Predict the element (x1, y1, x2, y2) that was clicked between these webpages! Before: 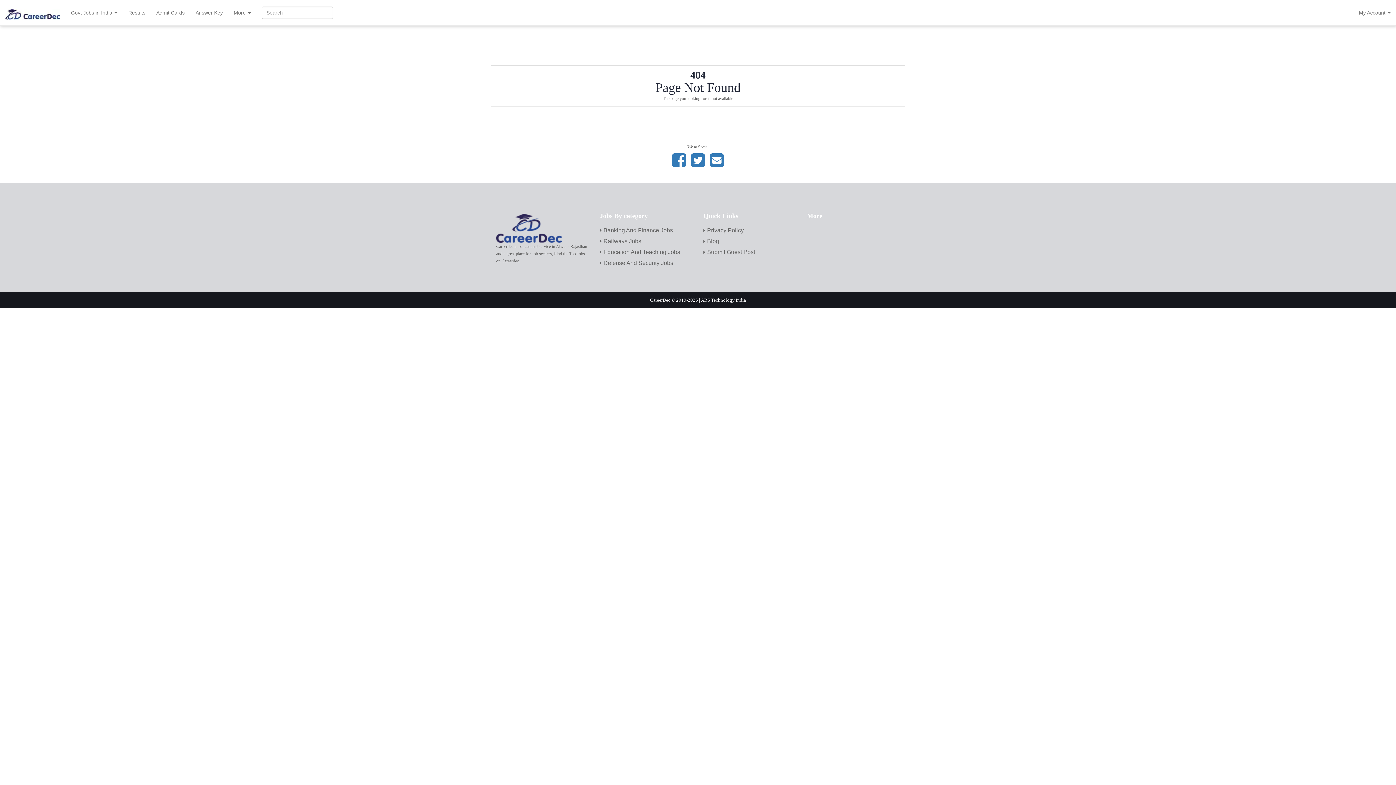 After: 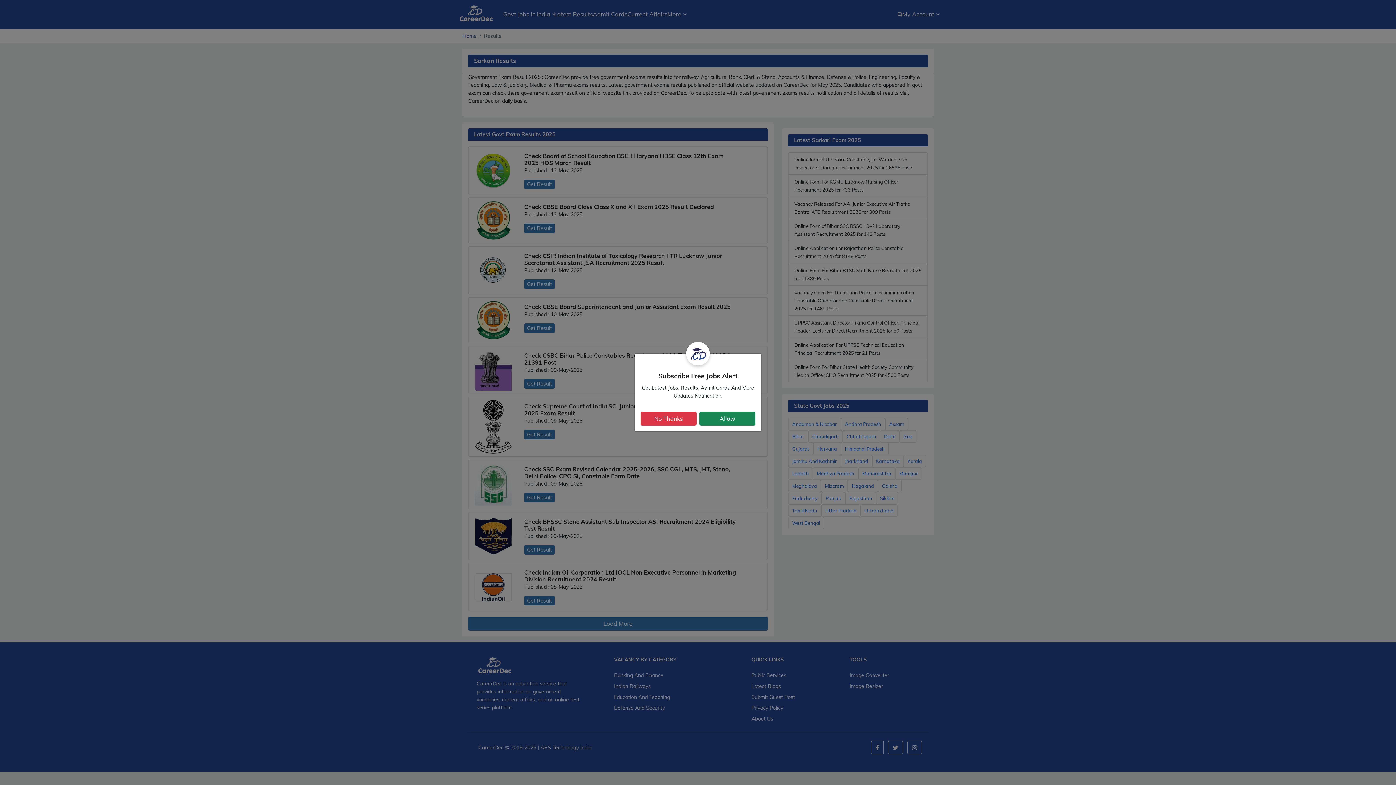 Action: label: Results bbox: (122, 3, 150, 21)